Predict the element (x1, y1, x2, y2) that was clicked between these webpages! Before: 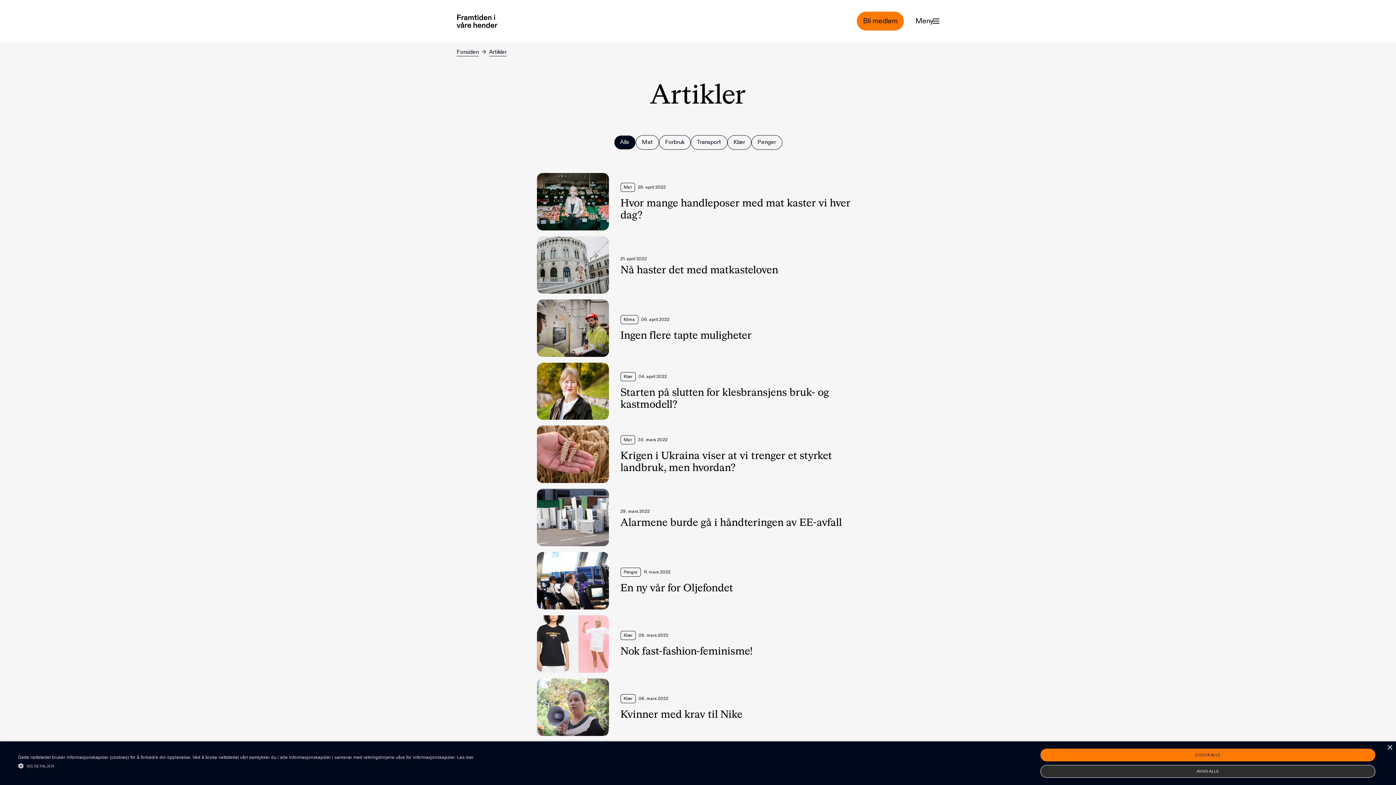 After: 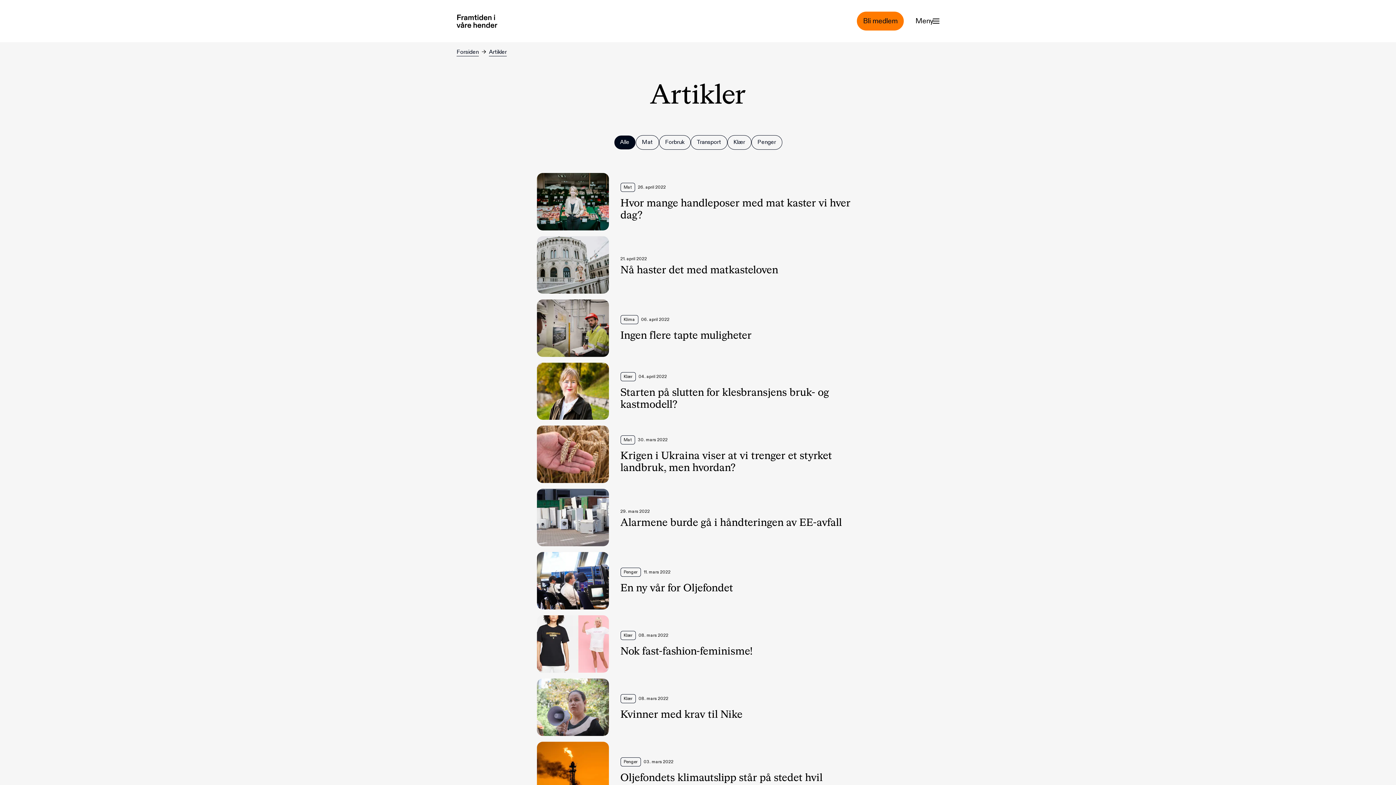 Action: bbox: (1040, 765, 1375, 778) label: AVVIS ALLE